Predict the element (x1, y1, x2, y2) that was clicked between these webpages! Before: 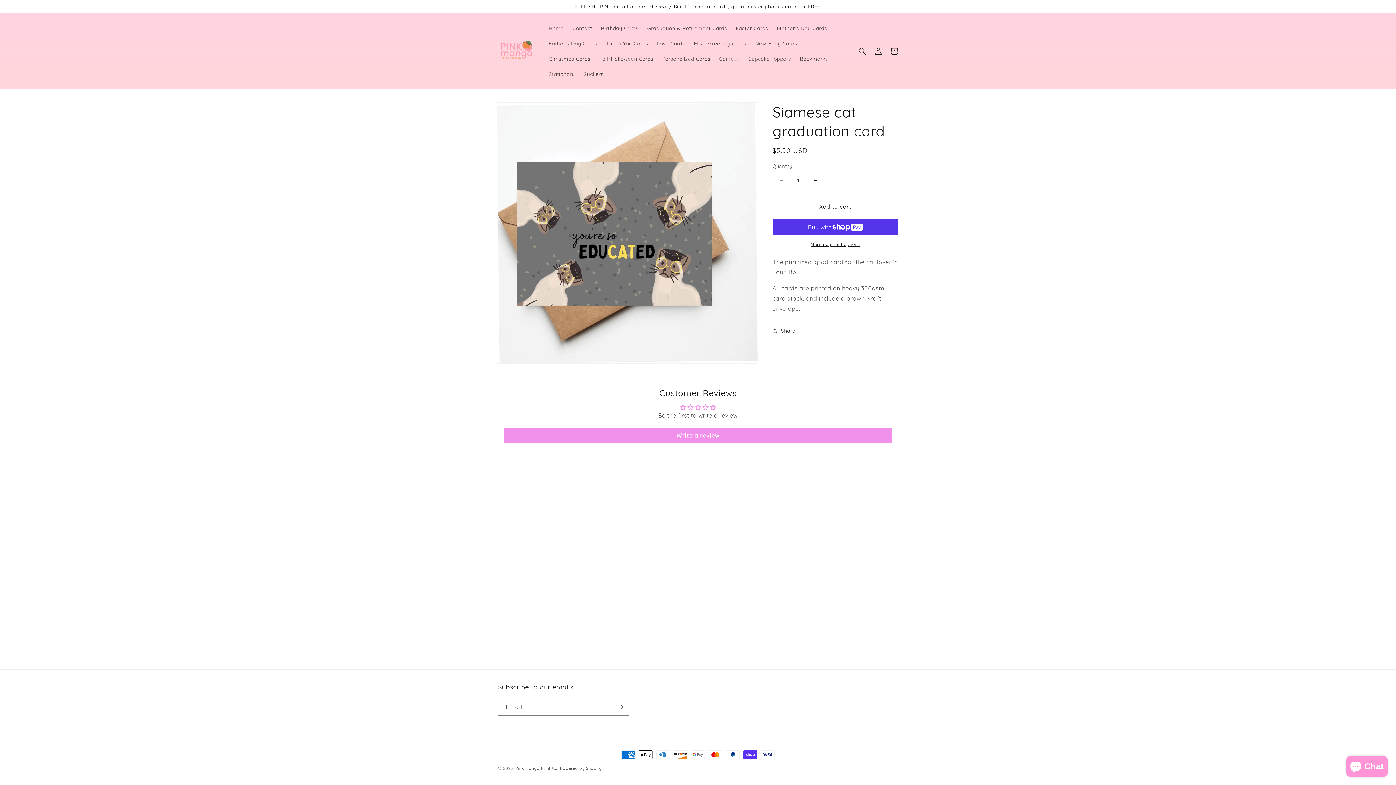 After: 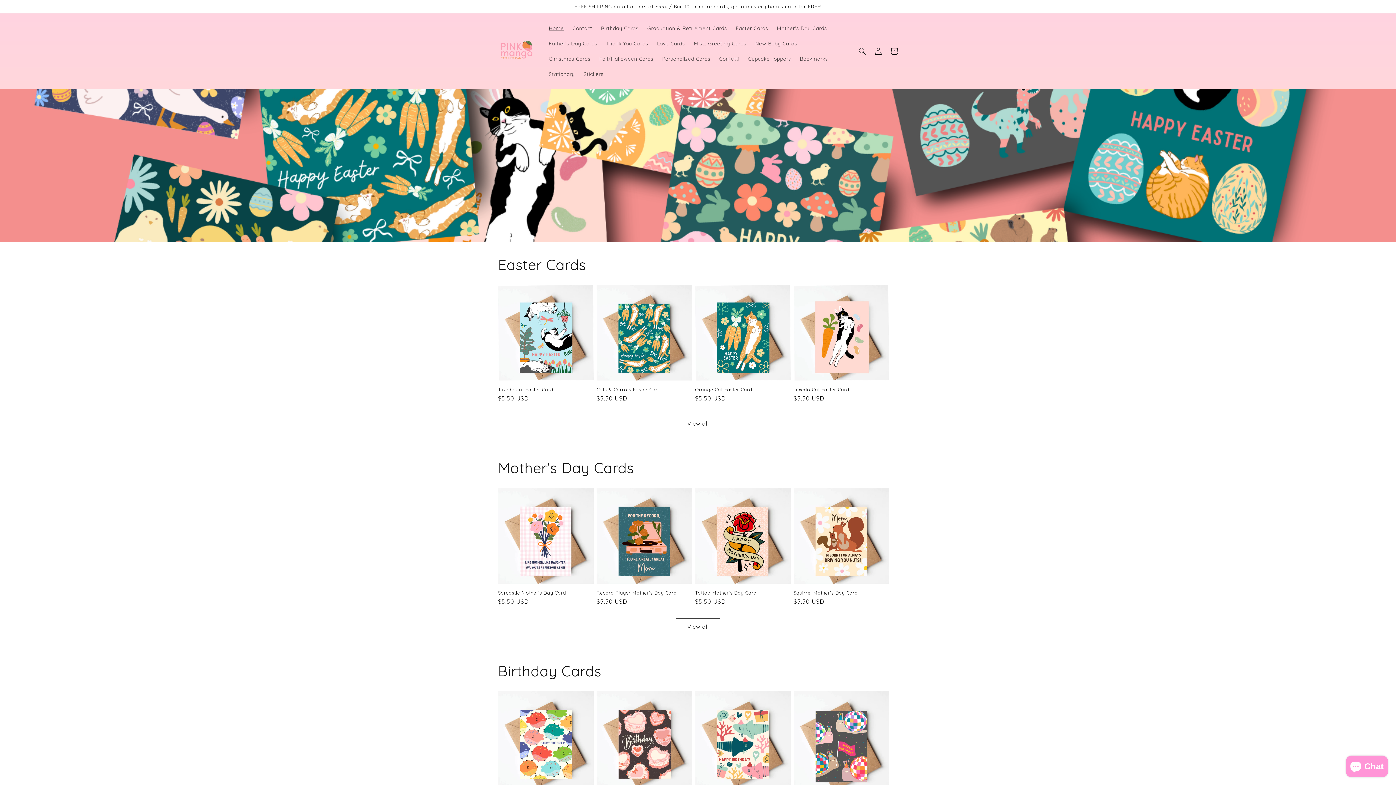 Action: bbox: (495, 35, 537, 67)